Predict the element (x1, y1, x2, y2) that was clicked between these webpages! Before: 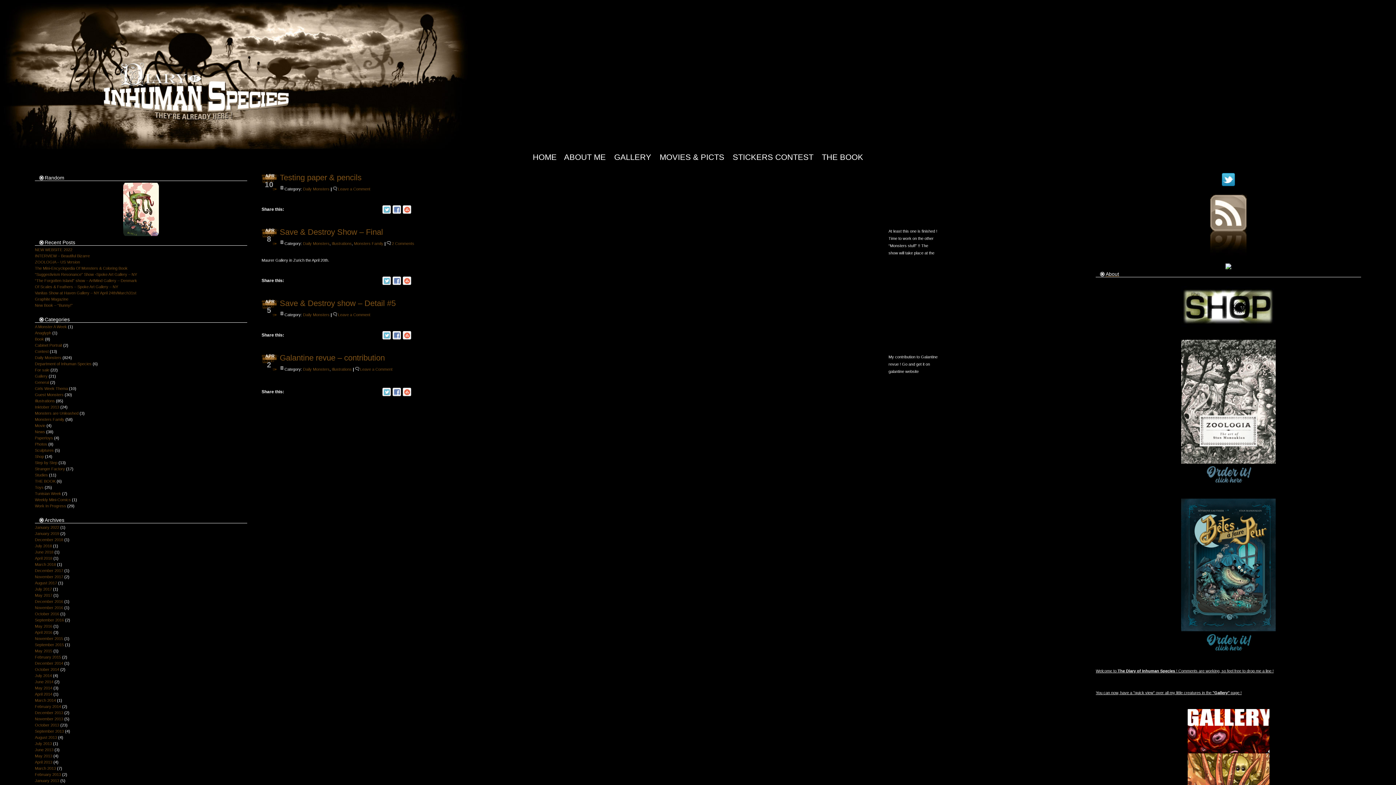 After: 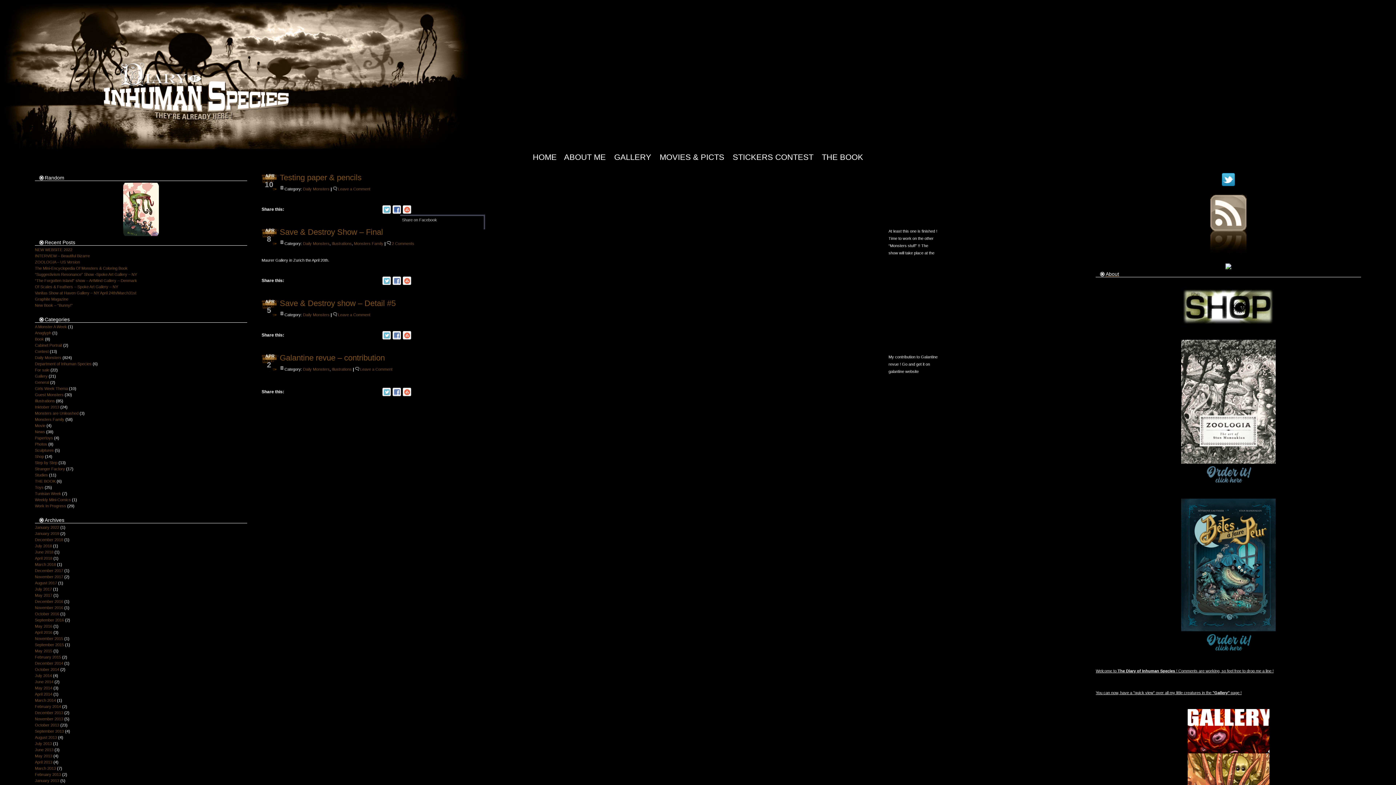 Action: bbox: (392, 205, 401, 213)